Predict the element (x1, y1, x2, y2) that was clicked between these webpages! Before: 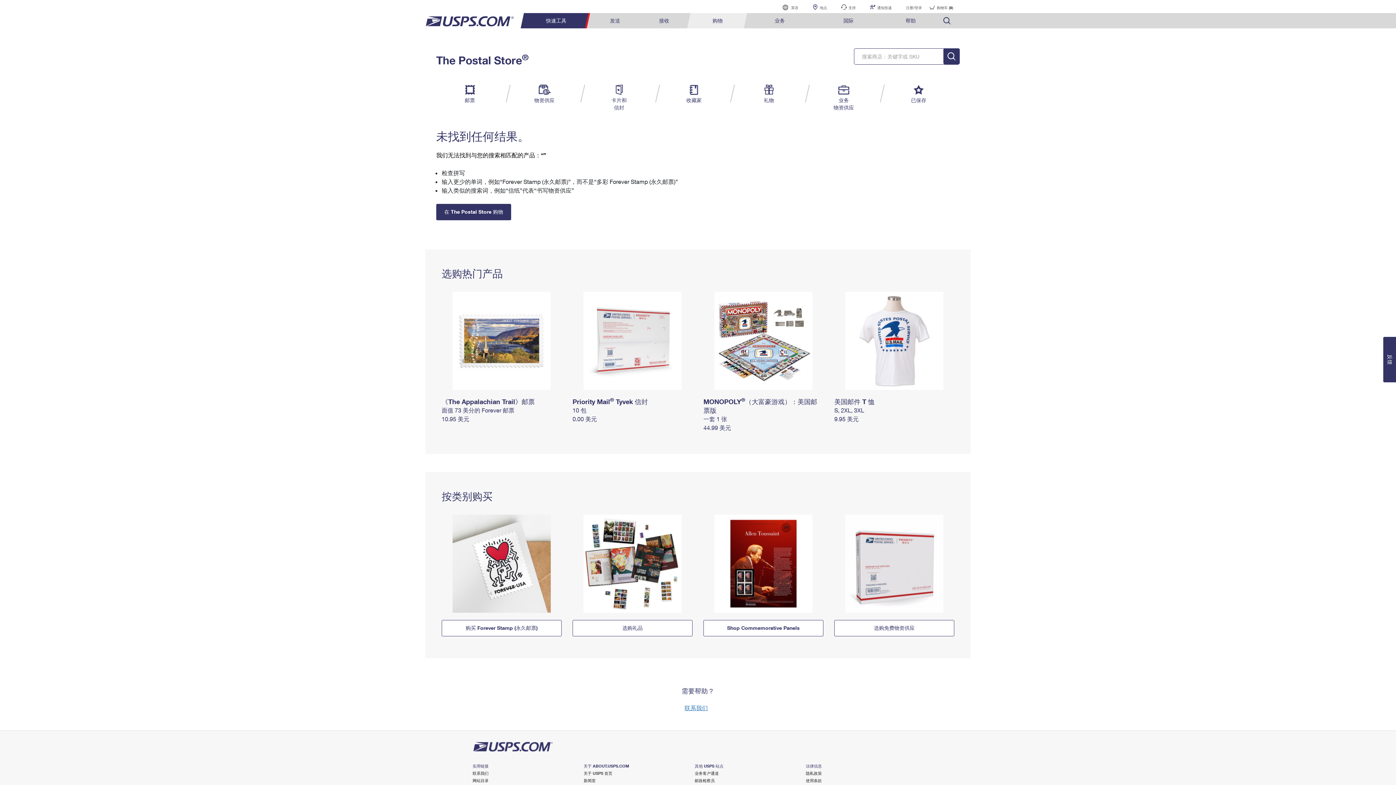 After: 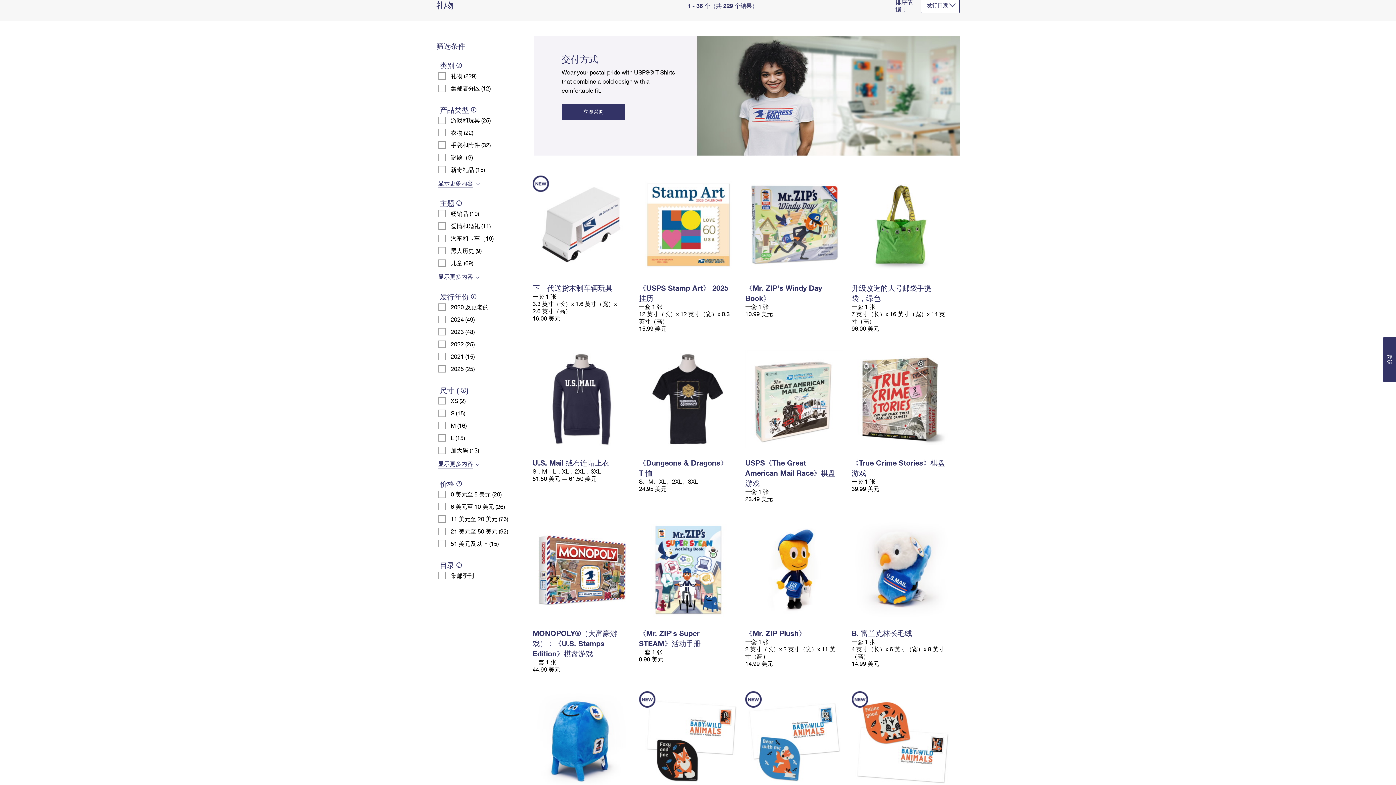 Action: label: 选购礼品 bbox: (572, 620, 692, 636)